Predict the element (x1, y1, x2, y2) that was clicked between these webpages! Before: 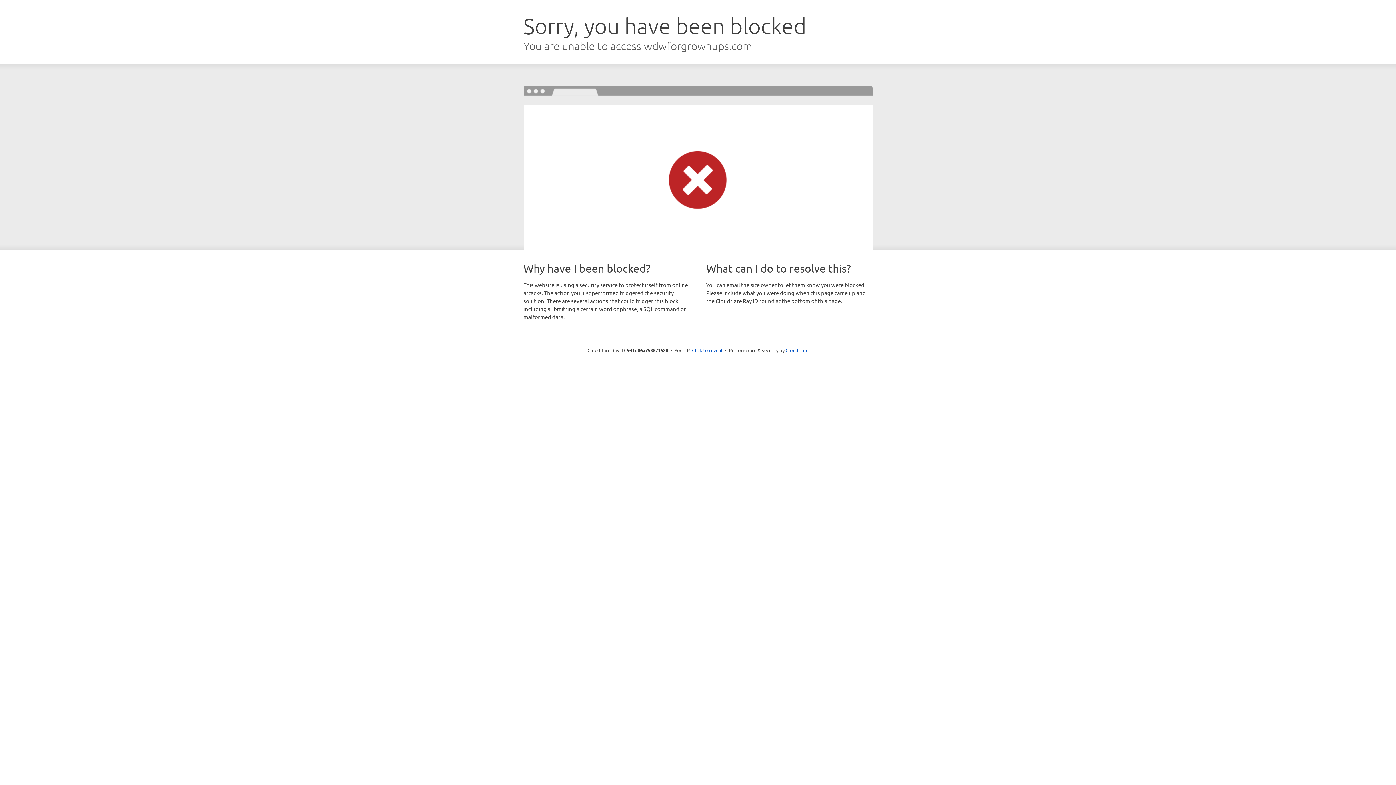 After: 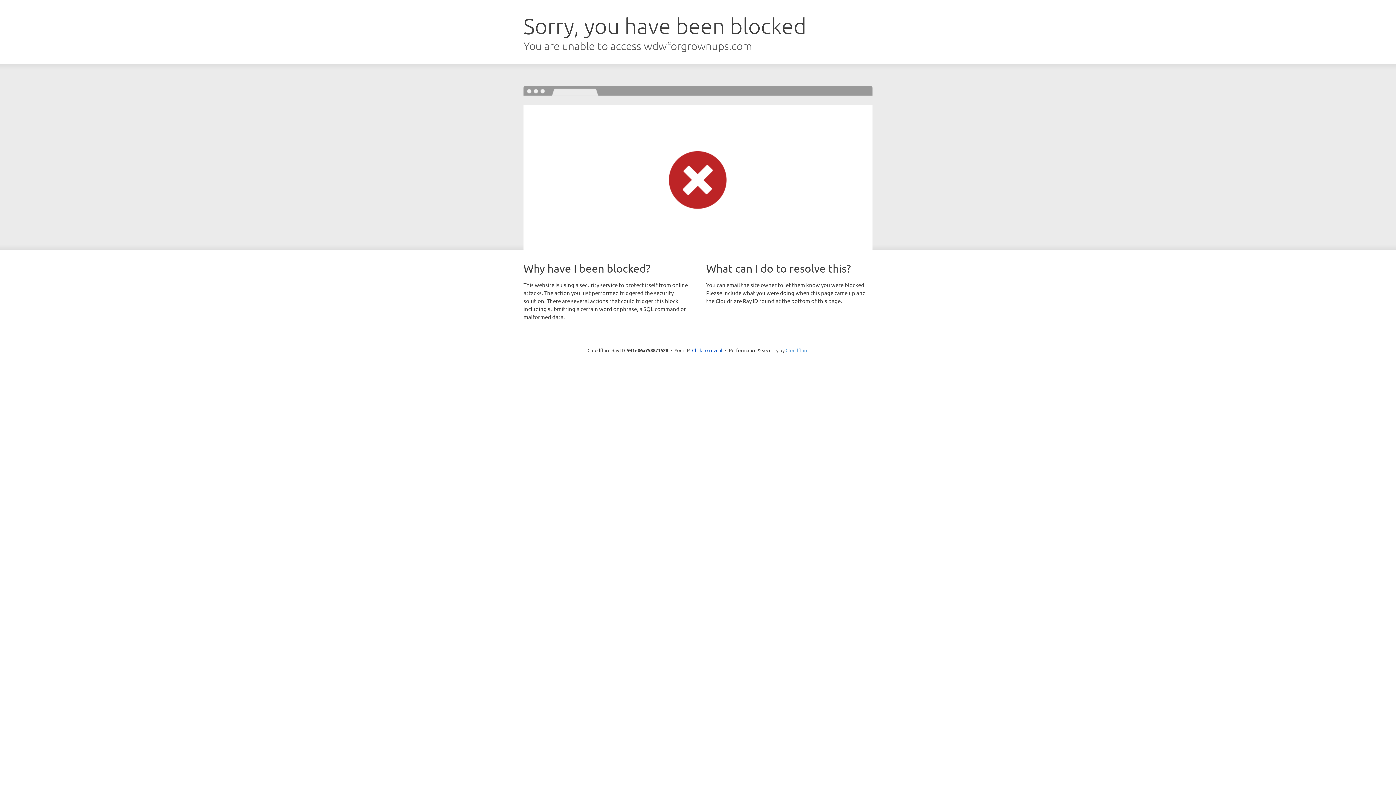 Action: bbox: (785, 347, 808, 353) label: Cloudflare